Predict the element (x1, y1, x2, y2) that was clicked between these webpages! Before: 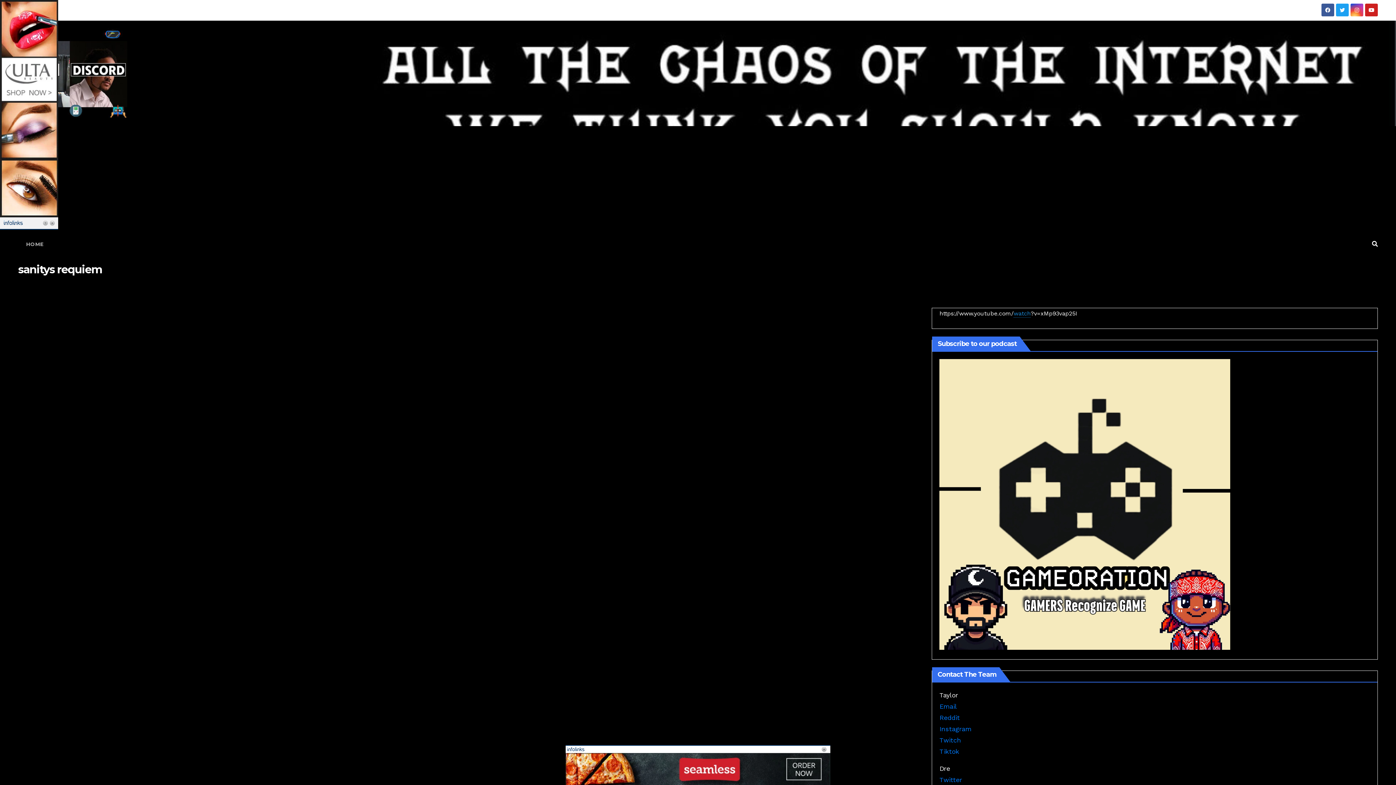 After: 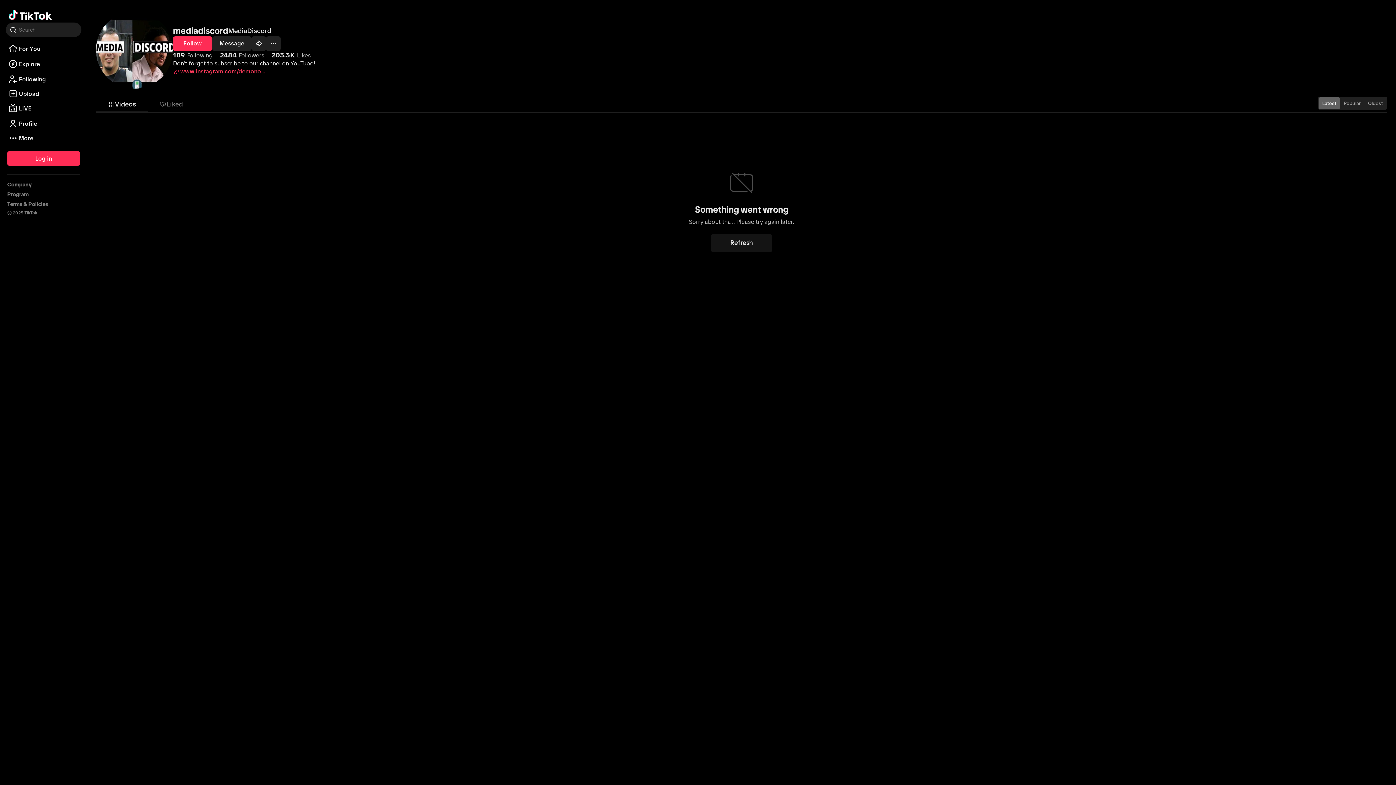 Action: bbox: (939, 748, 959, 755) label: Tiktok